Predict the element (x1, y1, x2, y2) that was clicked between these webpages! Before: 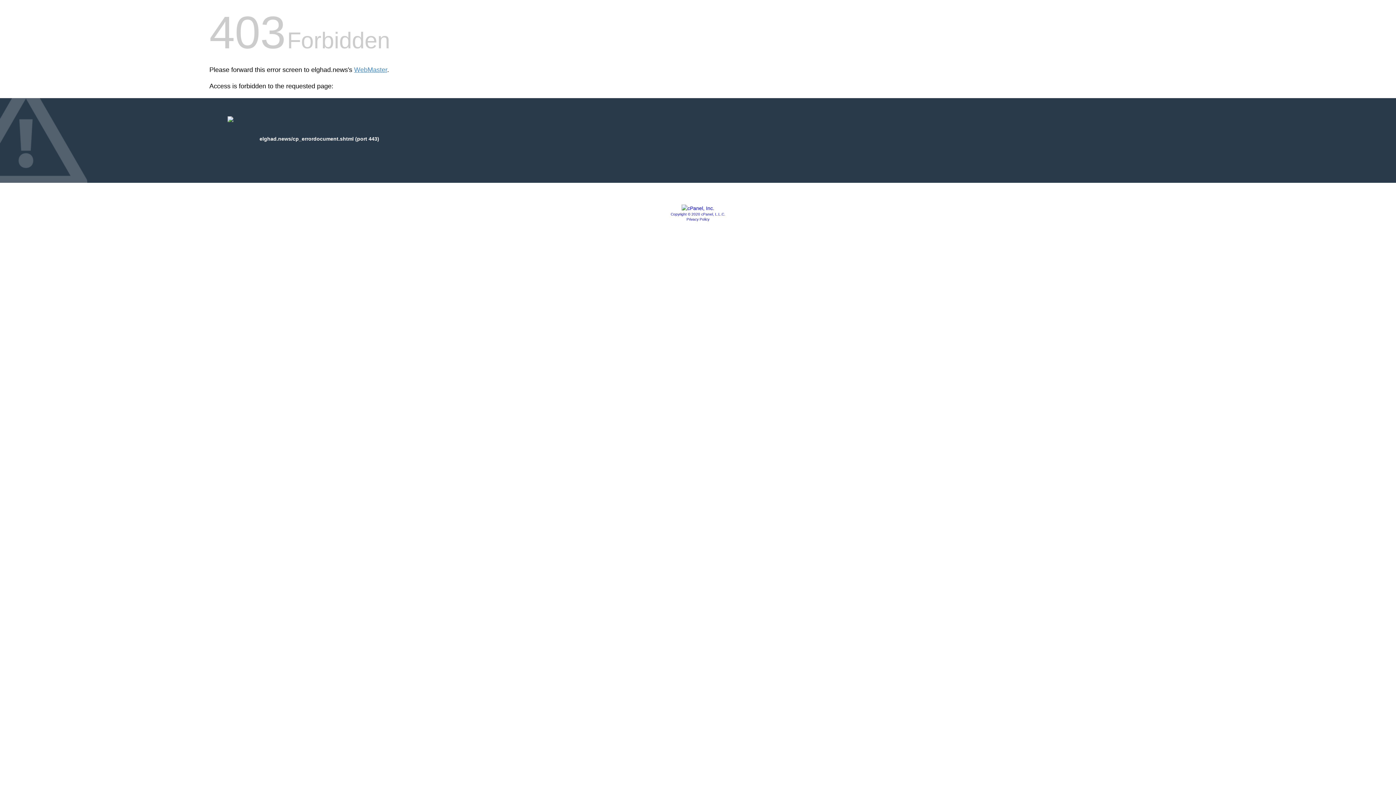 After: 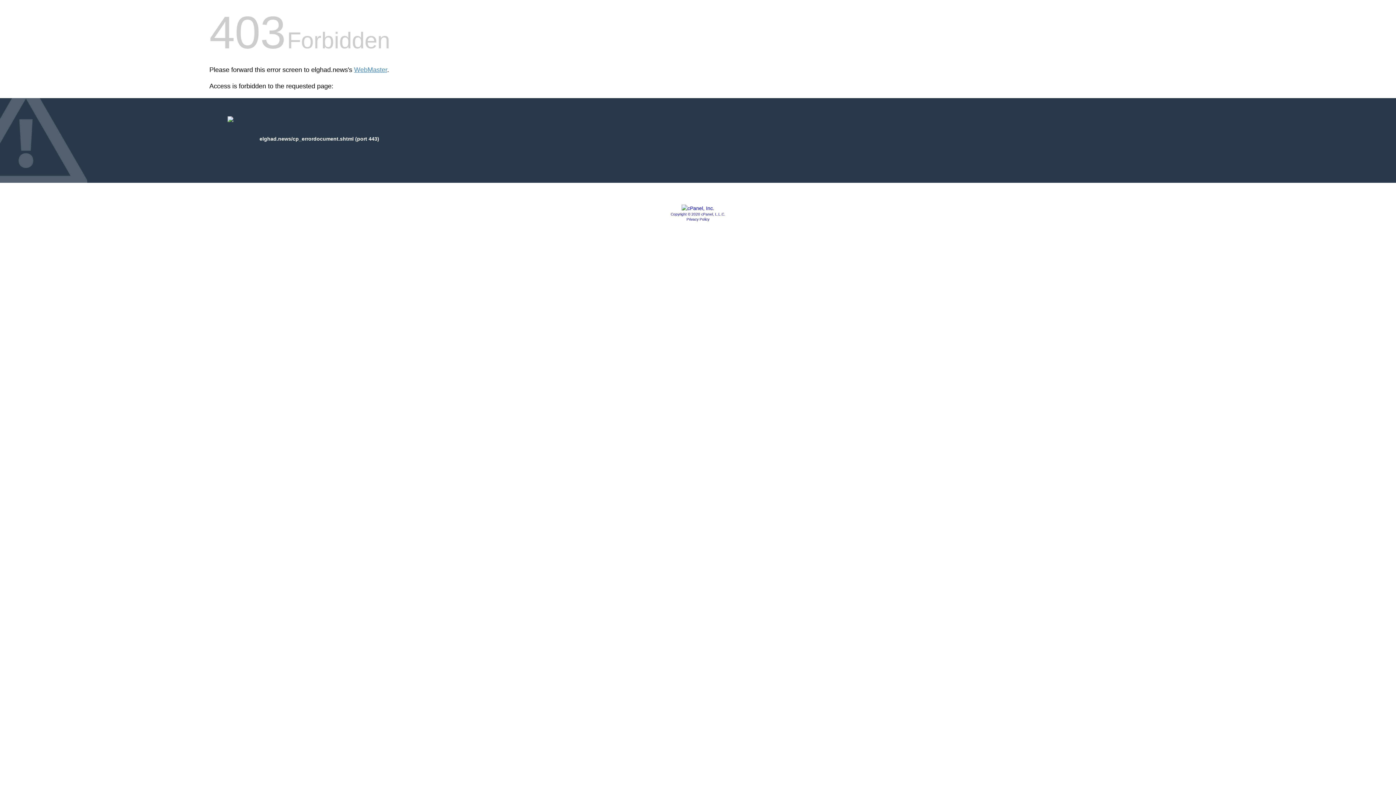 Action: label: Privacy Policy bbox: (686, 217, 709, 221)